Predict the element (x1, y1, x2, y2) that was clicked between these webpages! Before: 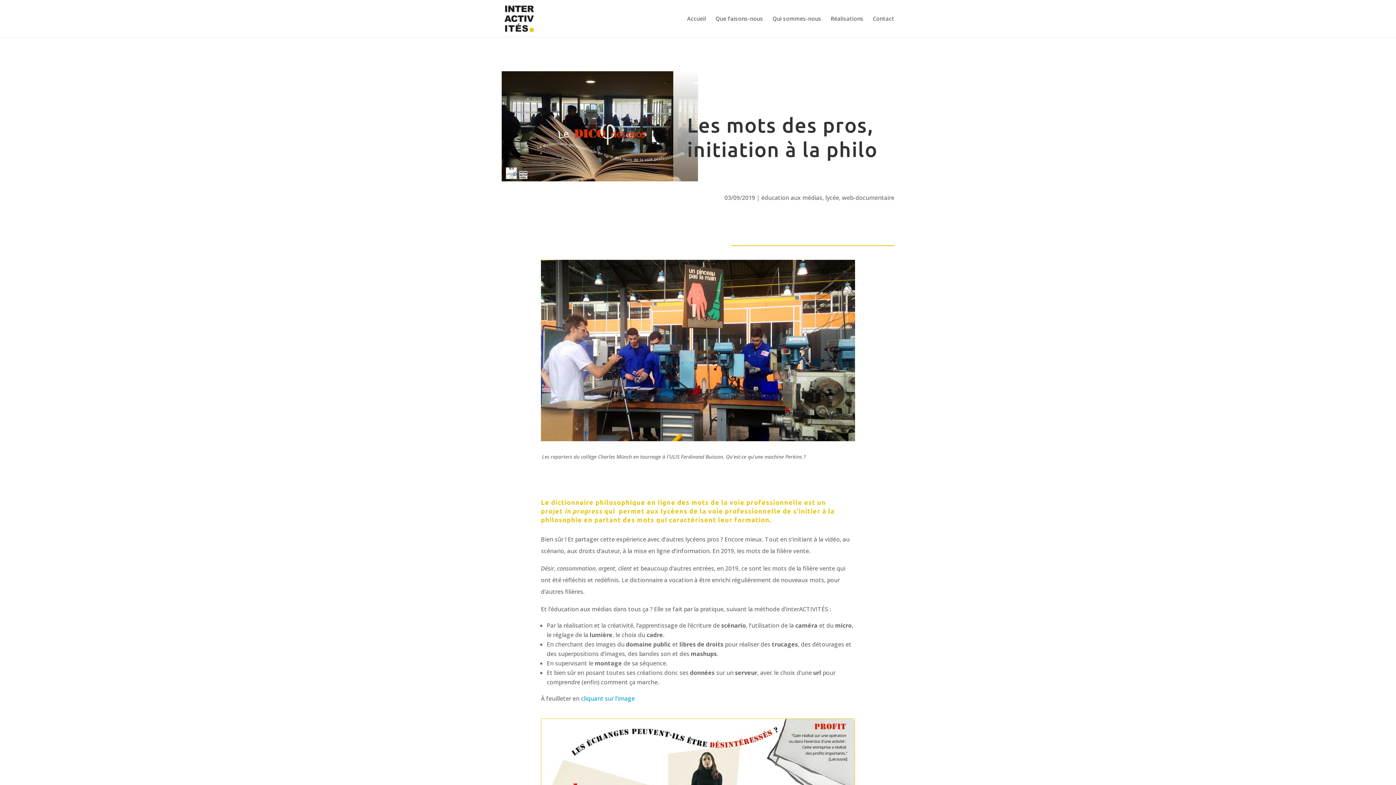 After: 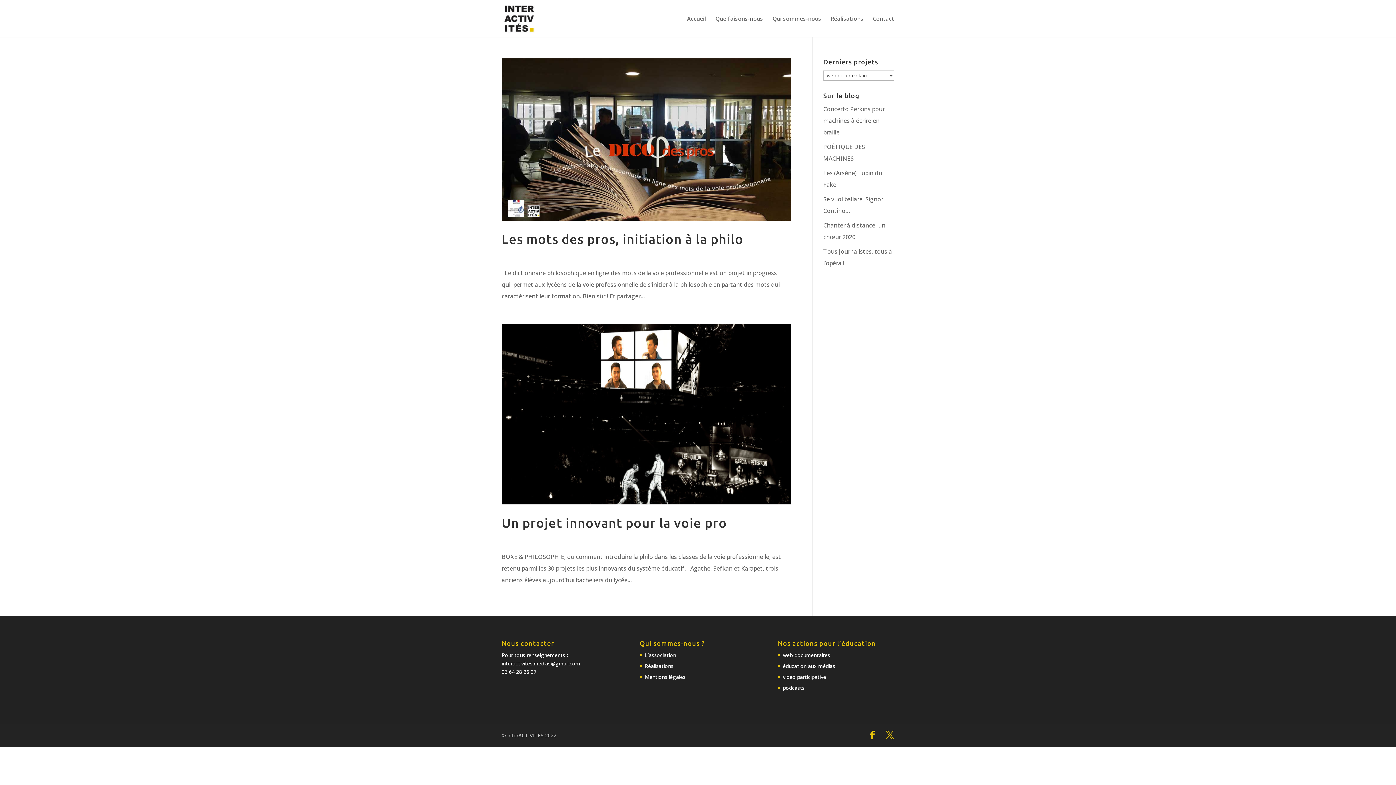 Action: label: web-documentaire bbox: (842, 193, 894, 201)